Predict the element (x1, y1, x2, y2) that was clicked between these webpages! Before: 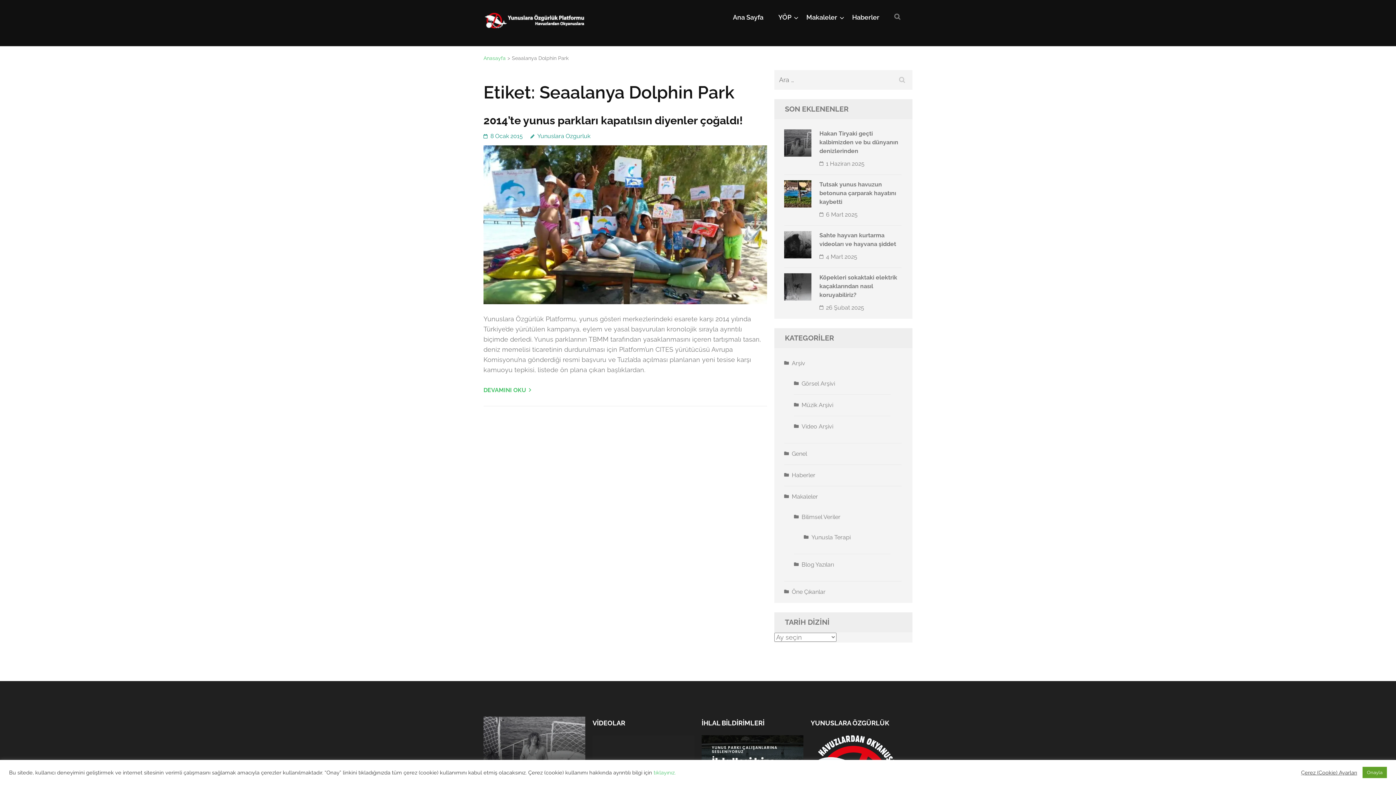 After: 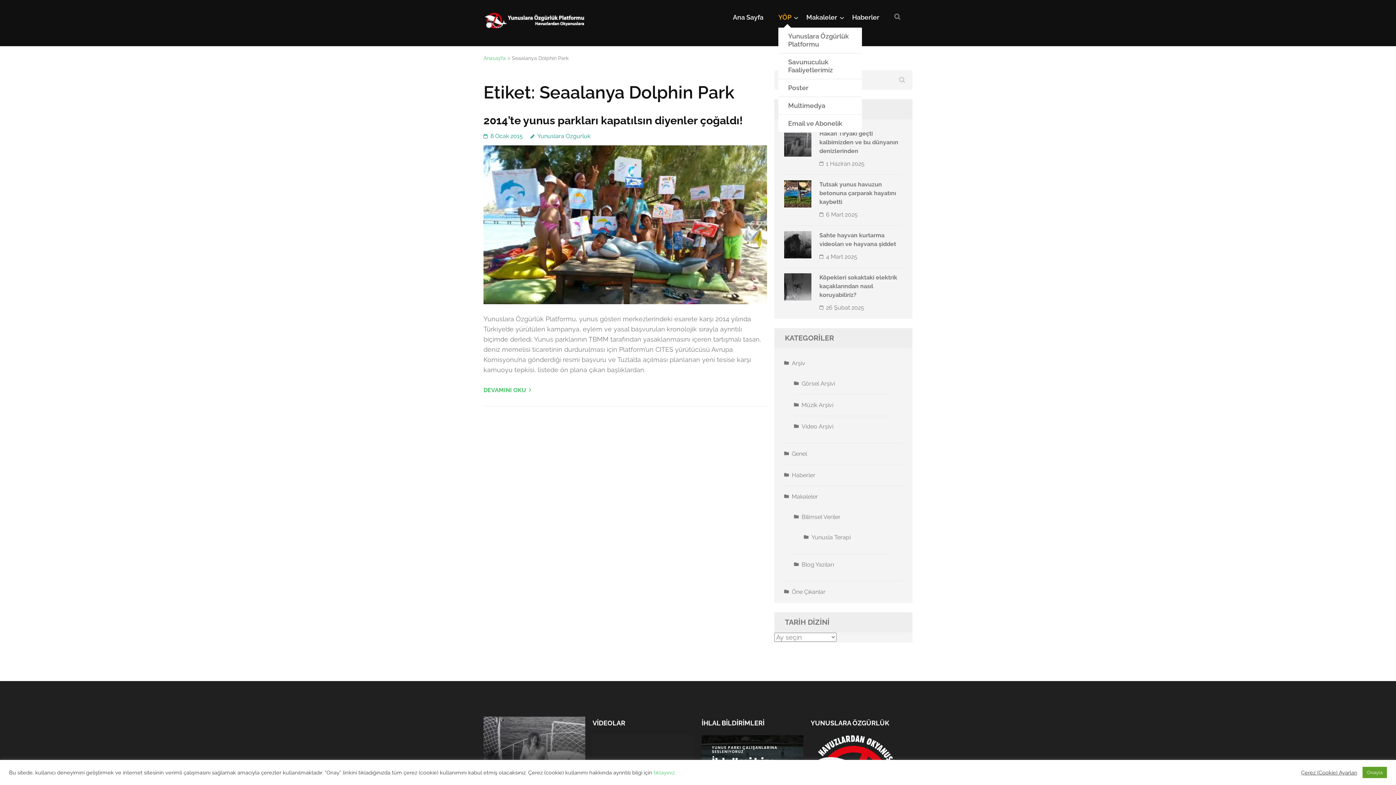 Action: label: YÖP bbox: (778, 13, 791, 27)